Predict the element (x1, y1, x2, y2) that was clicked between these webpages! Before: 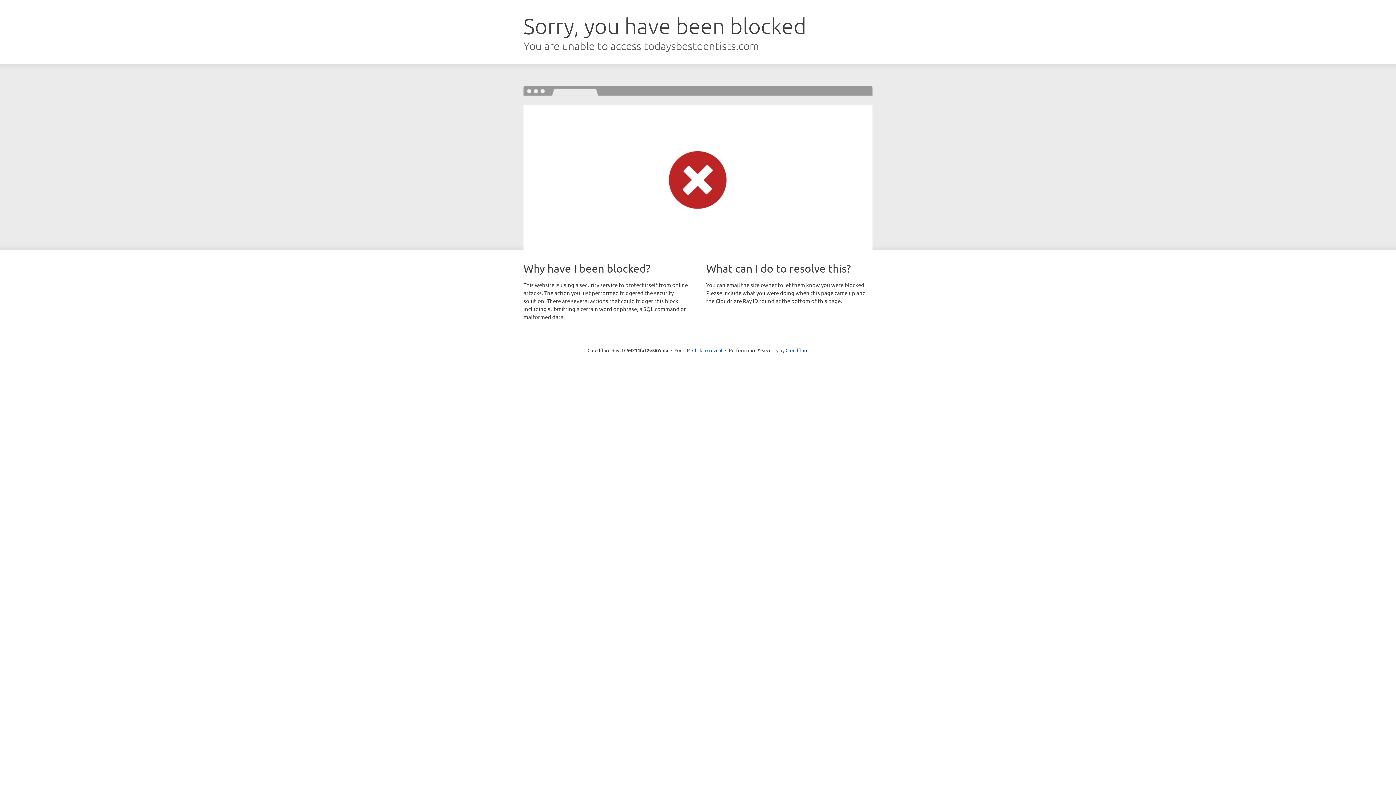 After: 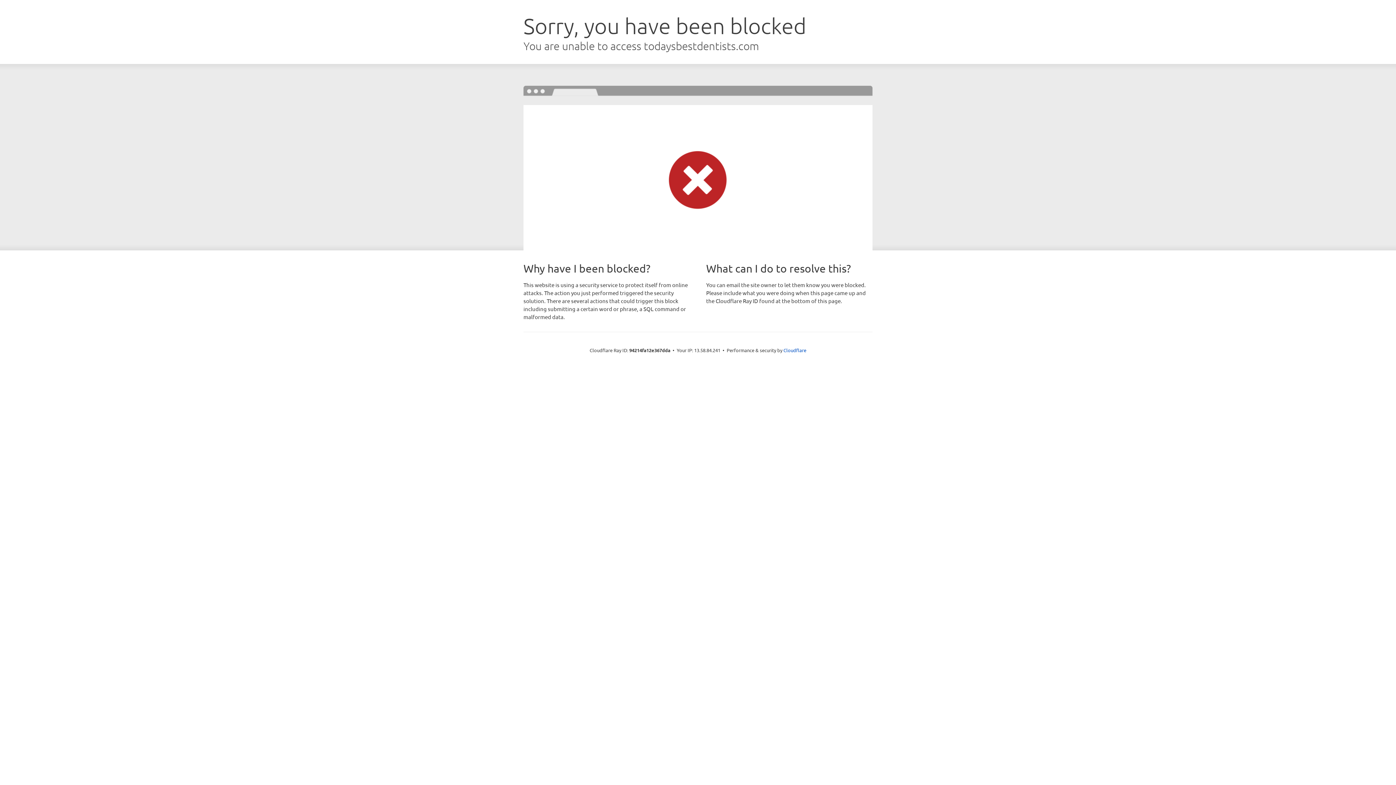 Action: label: Click to reveal bbox: (692, 346, 722, 353)